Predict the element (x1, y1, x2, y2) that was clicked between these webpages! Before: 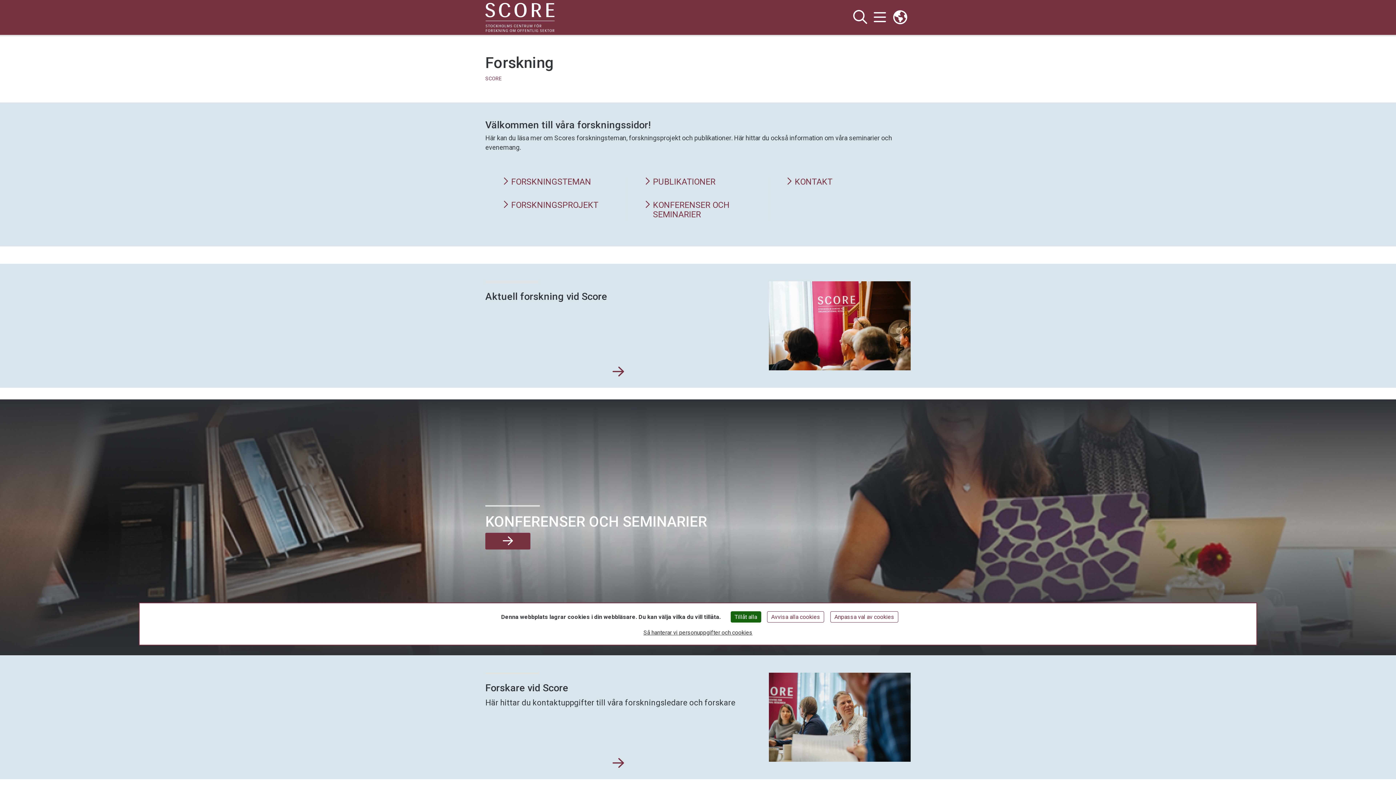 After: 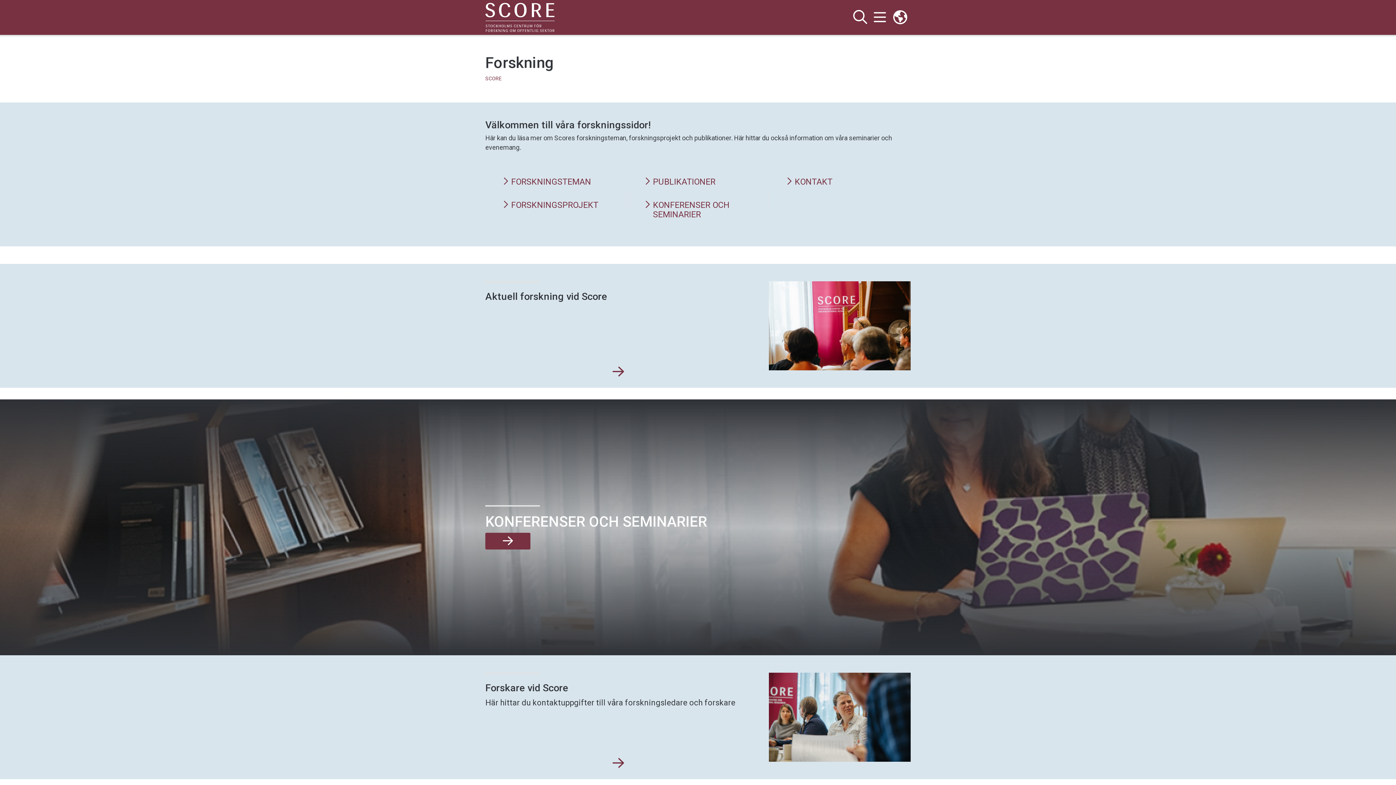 Action: bbox: (767, 611, 824, 622) label: Avvisa alla cookies